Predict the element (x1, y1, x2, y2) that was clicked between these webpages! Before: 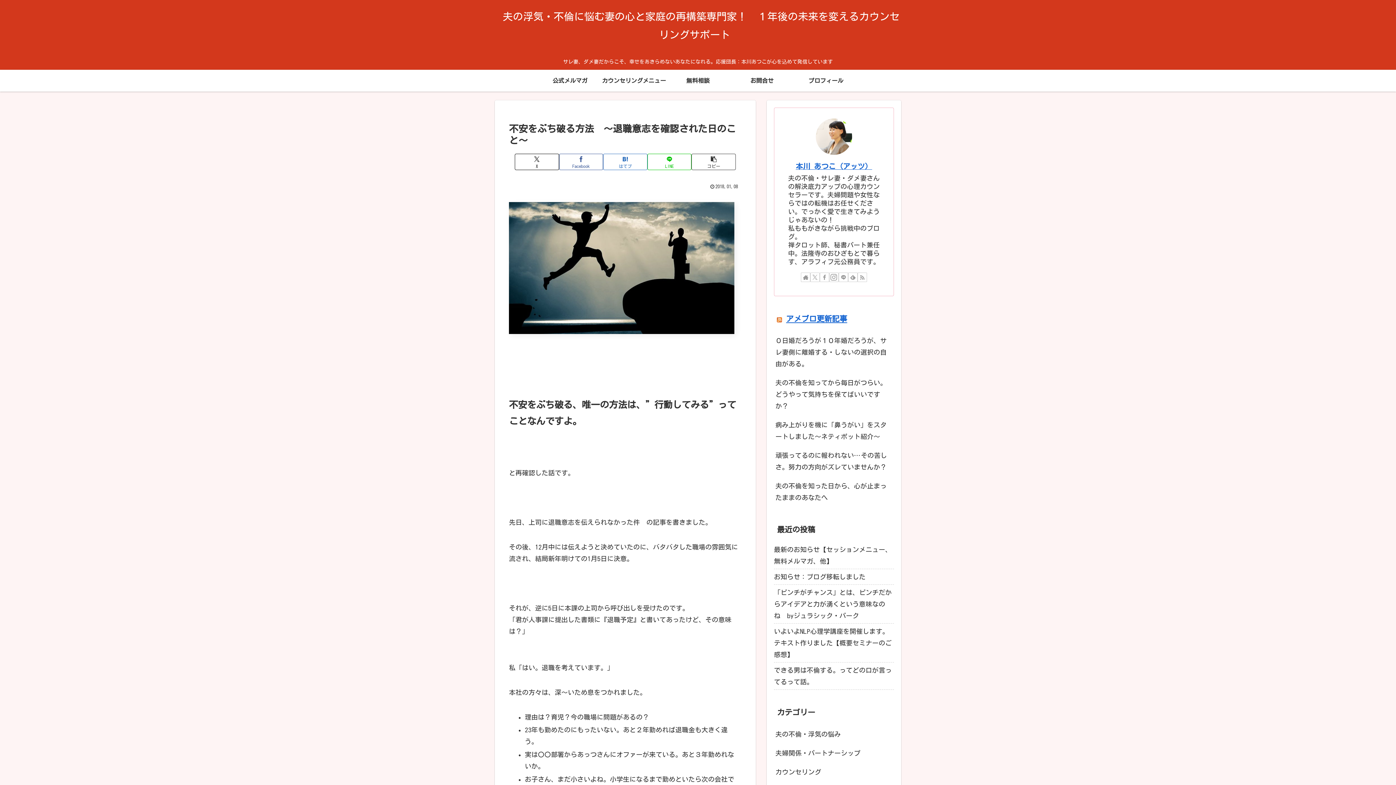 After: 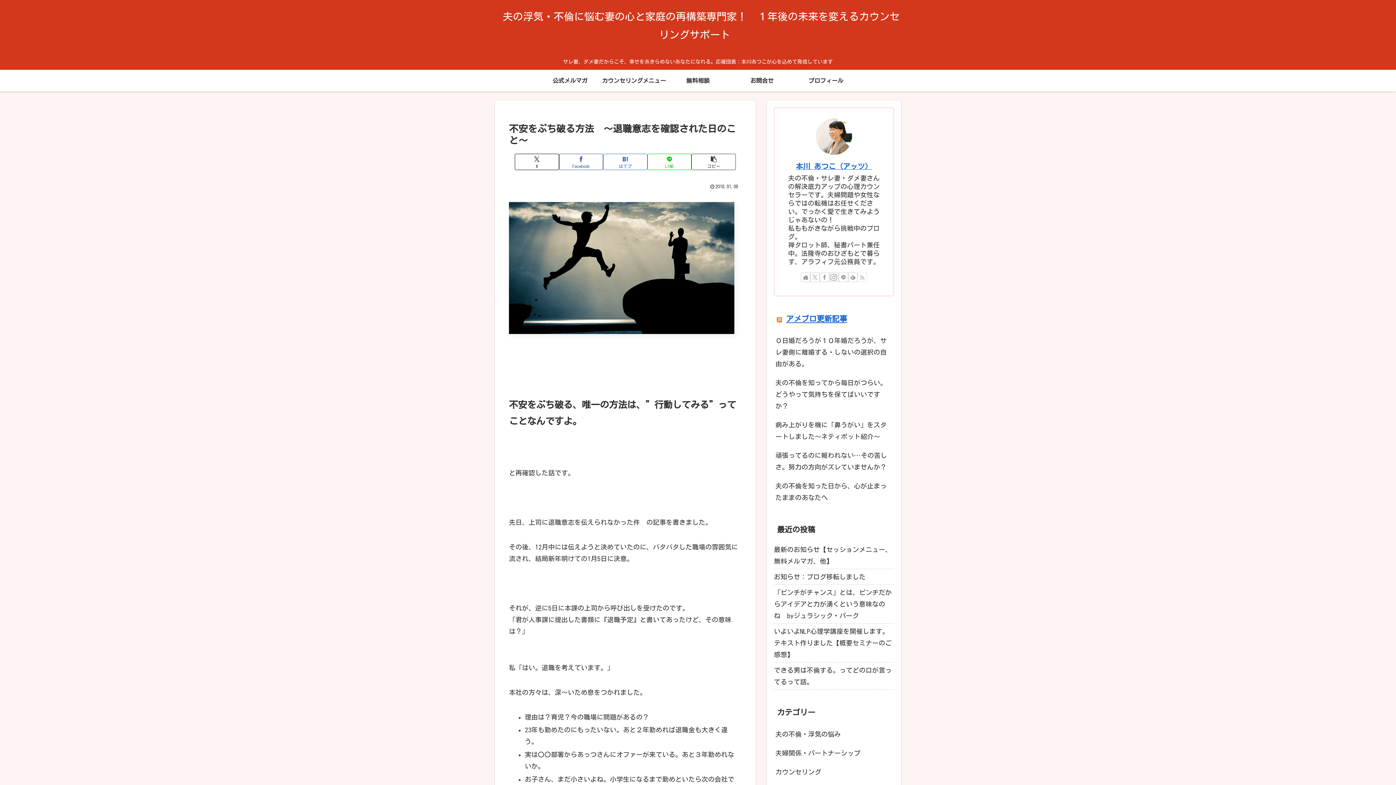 Action: label: RSSで更新情報を購読 bbox: (857, 272, 867, 282)